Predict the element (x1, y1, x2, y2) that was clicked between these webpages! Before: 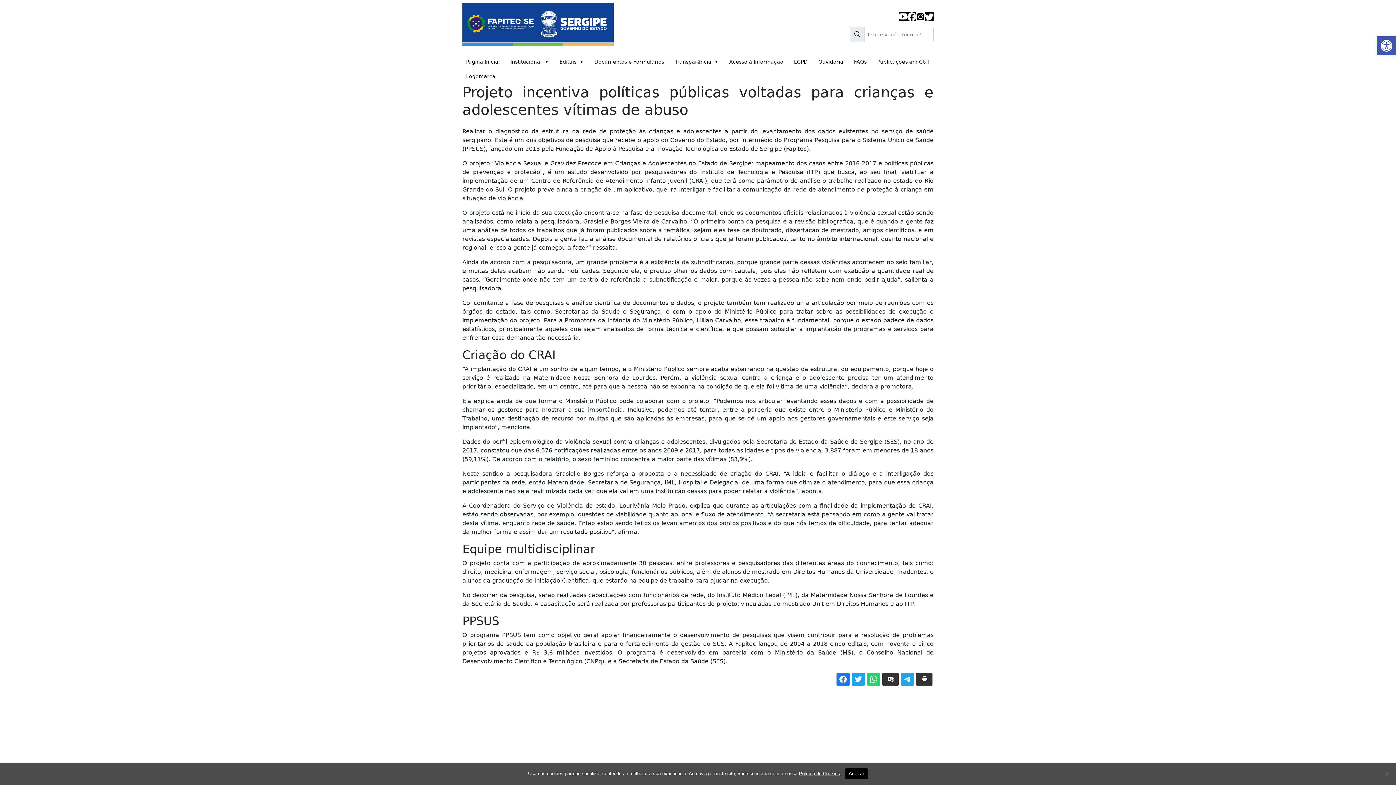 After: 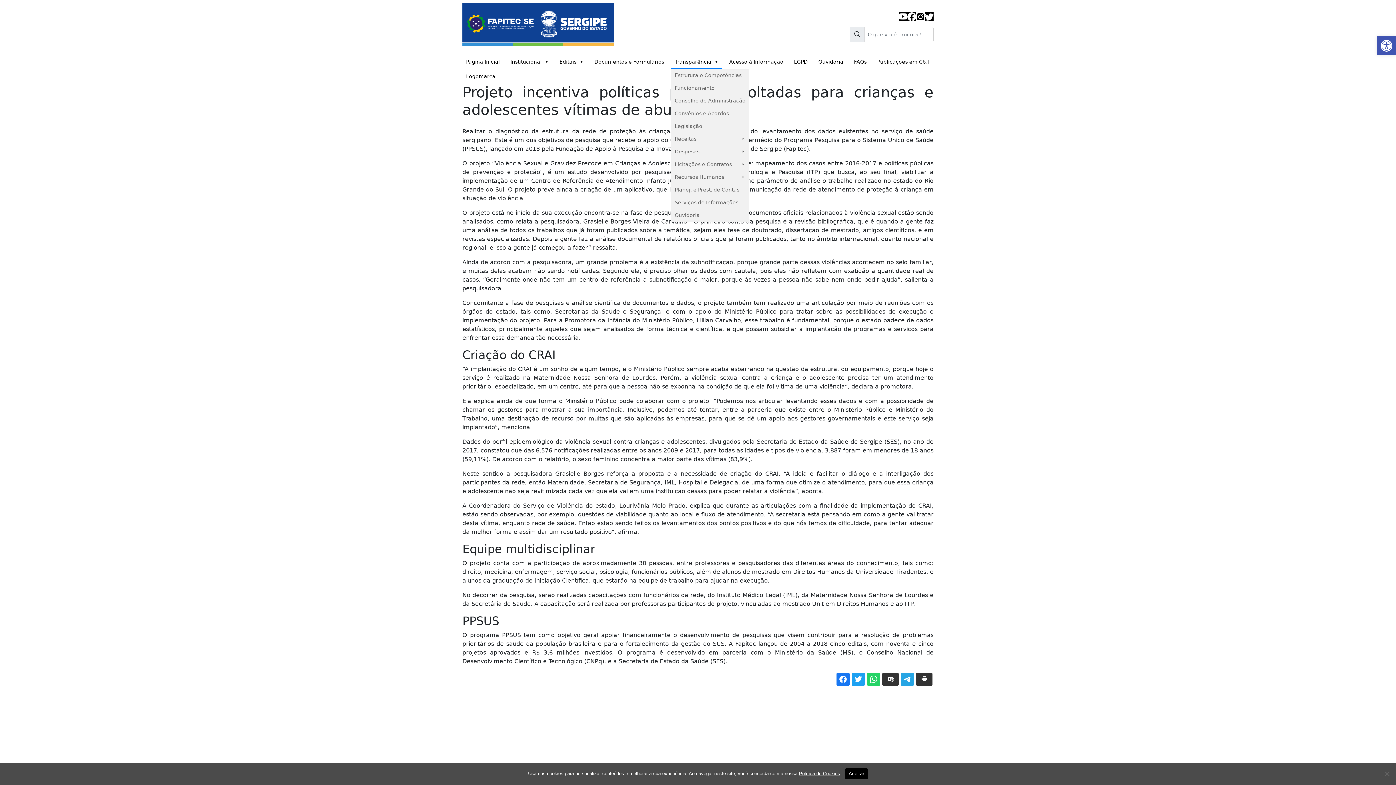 Action: bbox: (671, 54, 722, 69) label: Transparência